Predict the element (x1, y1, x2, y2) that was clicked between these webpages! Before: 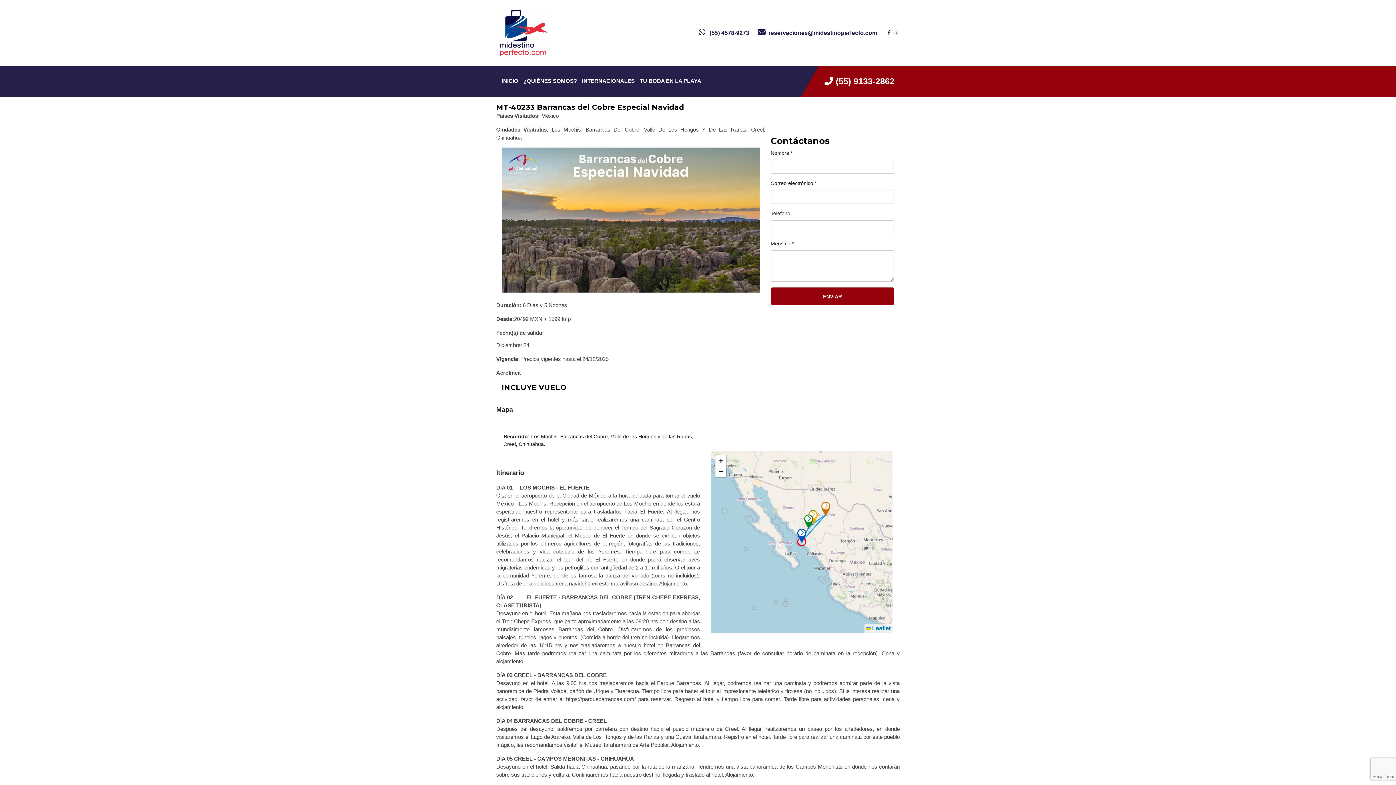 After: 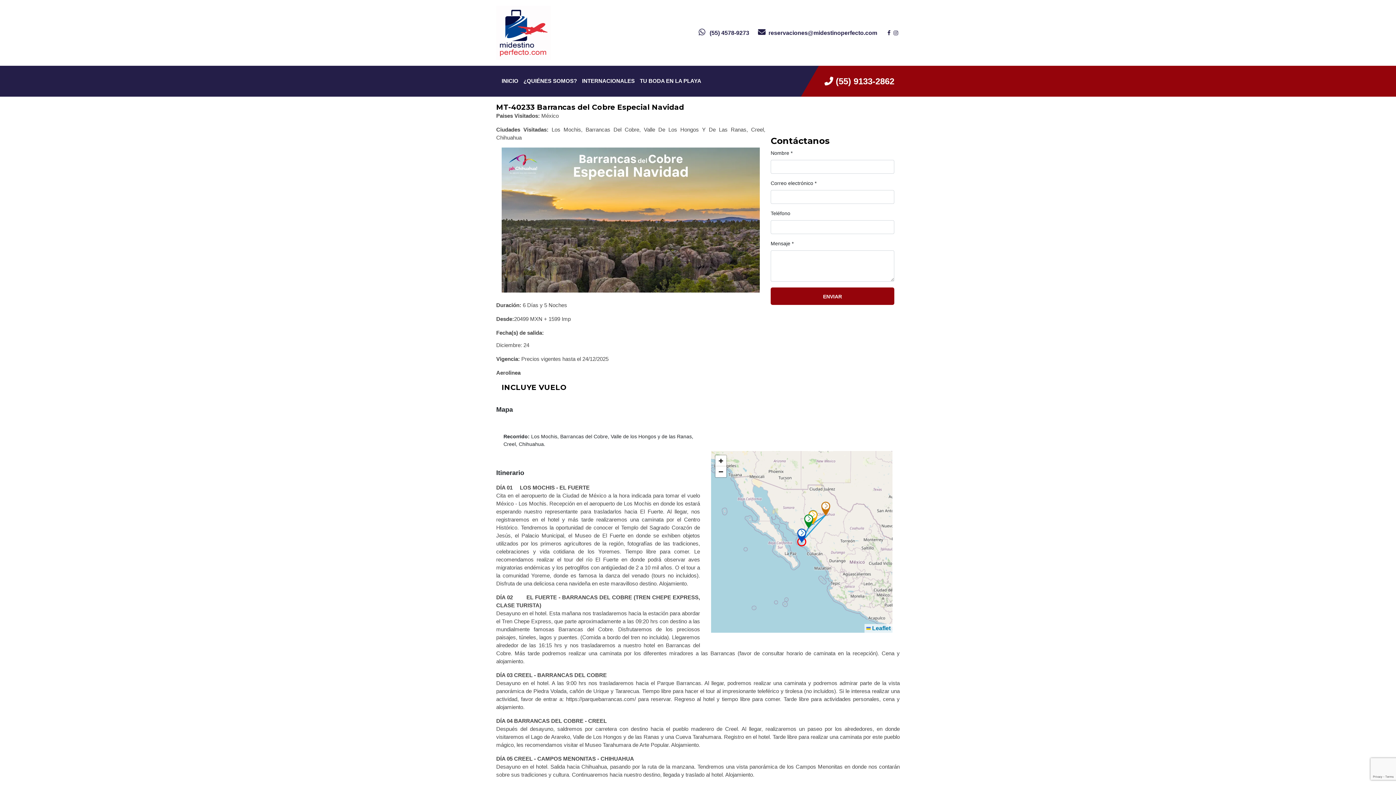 Action: bbox: (758, 28, 877, 37) label: contacto por correo